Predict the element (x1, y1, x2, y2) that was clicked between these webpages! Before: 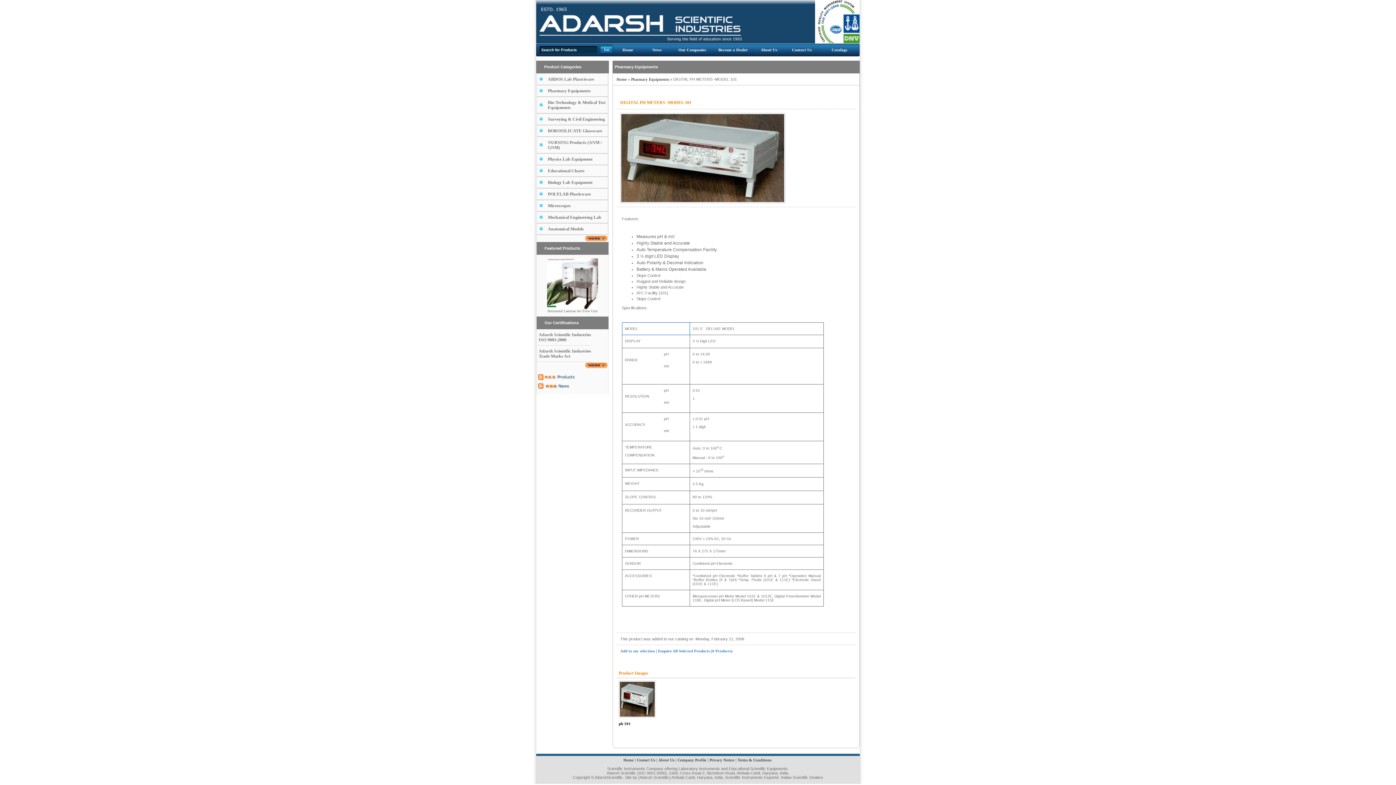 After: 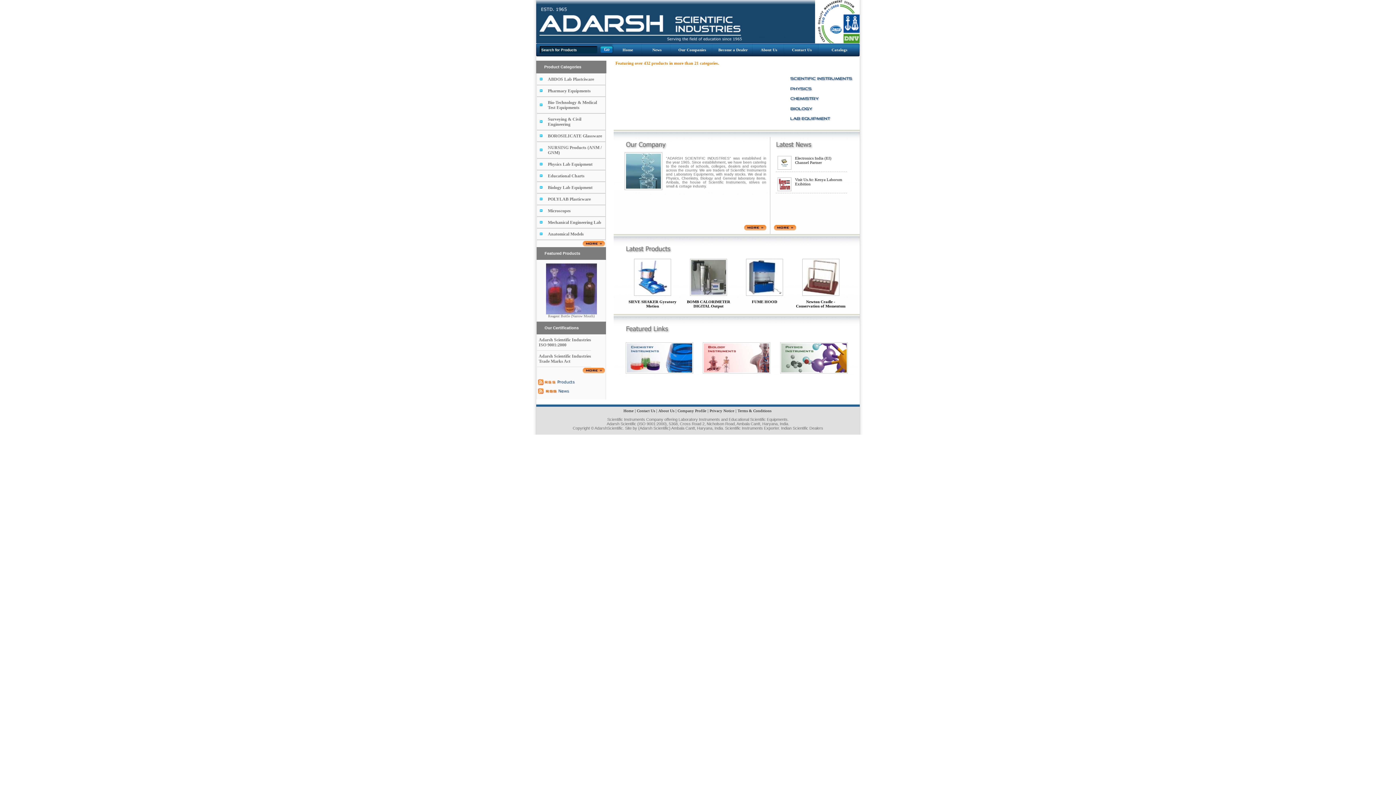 Action: label: Home bbox: (623, 758, 633, 762)